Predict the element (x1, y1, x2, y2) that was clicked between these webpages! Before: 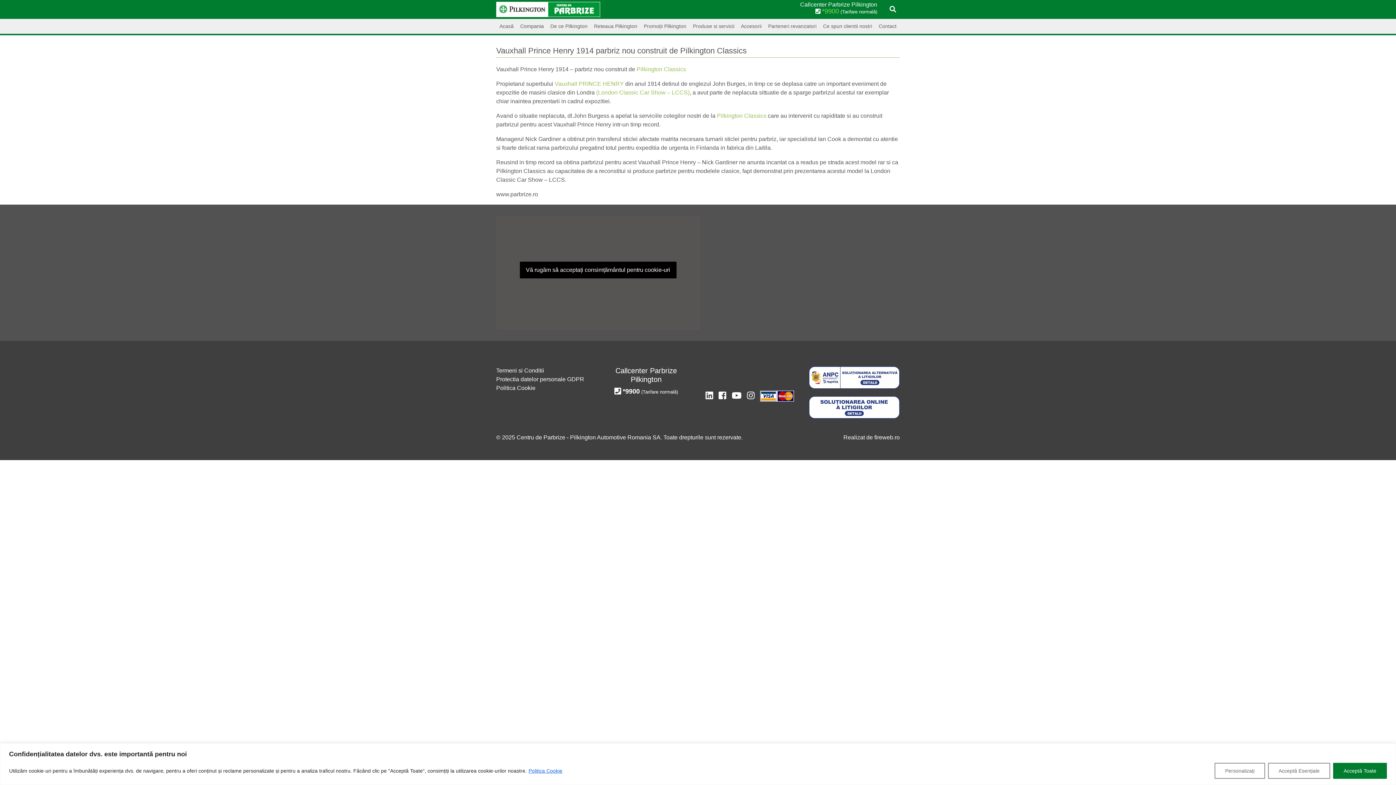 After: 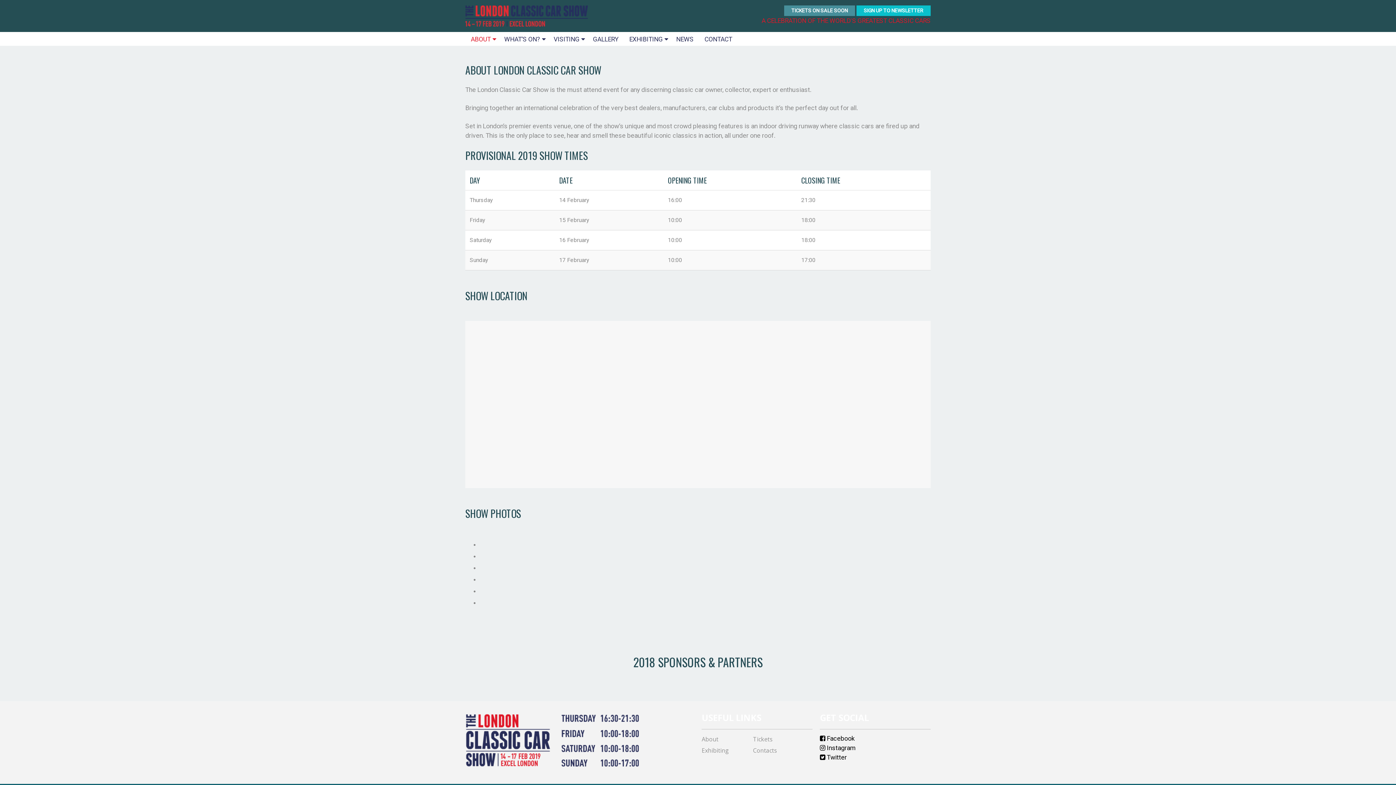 Action: bbox: (596, 89, 689, 95) label: (London Classic Car Show – LCCS)